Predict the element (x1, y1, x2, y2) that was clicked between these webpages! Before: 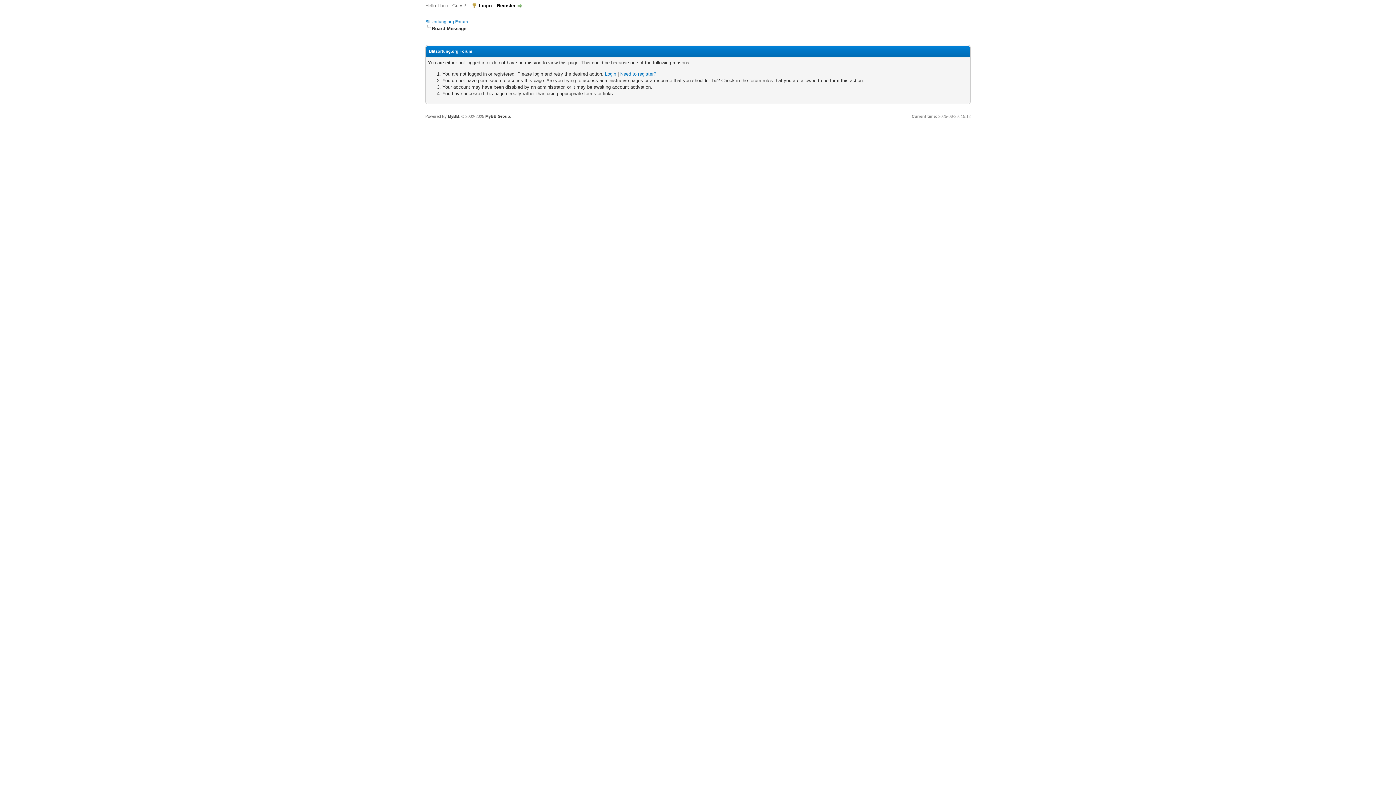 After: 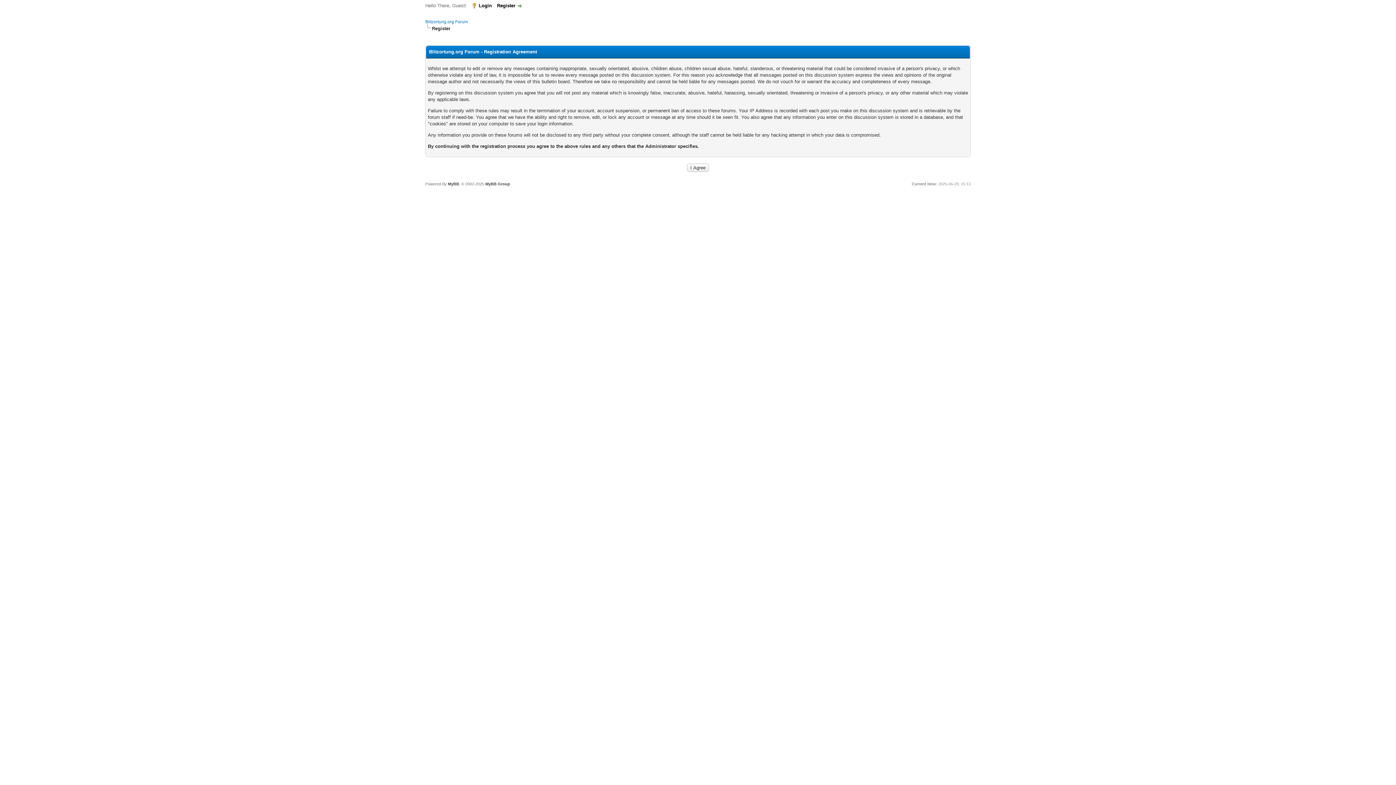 Action: label: Register bbox: (497, 2, 522, 8)